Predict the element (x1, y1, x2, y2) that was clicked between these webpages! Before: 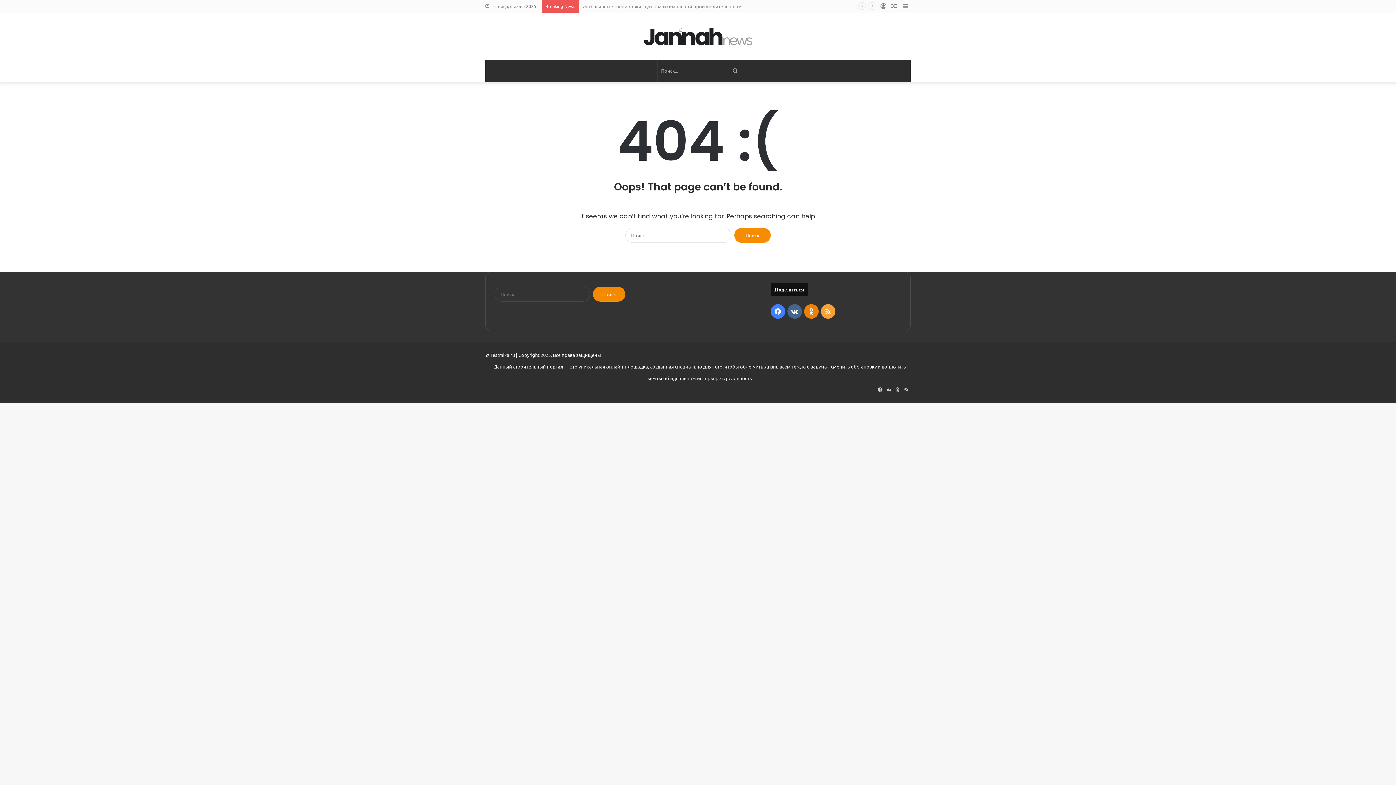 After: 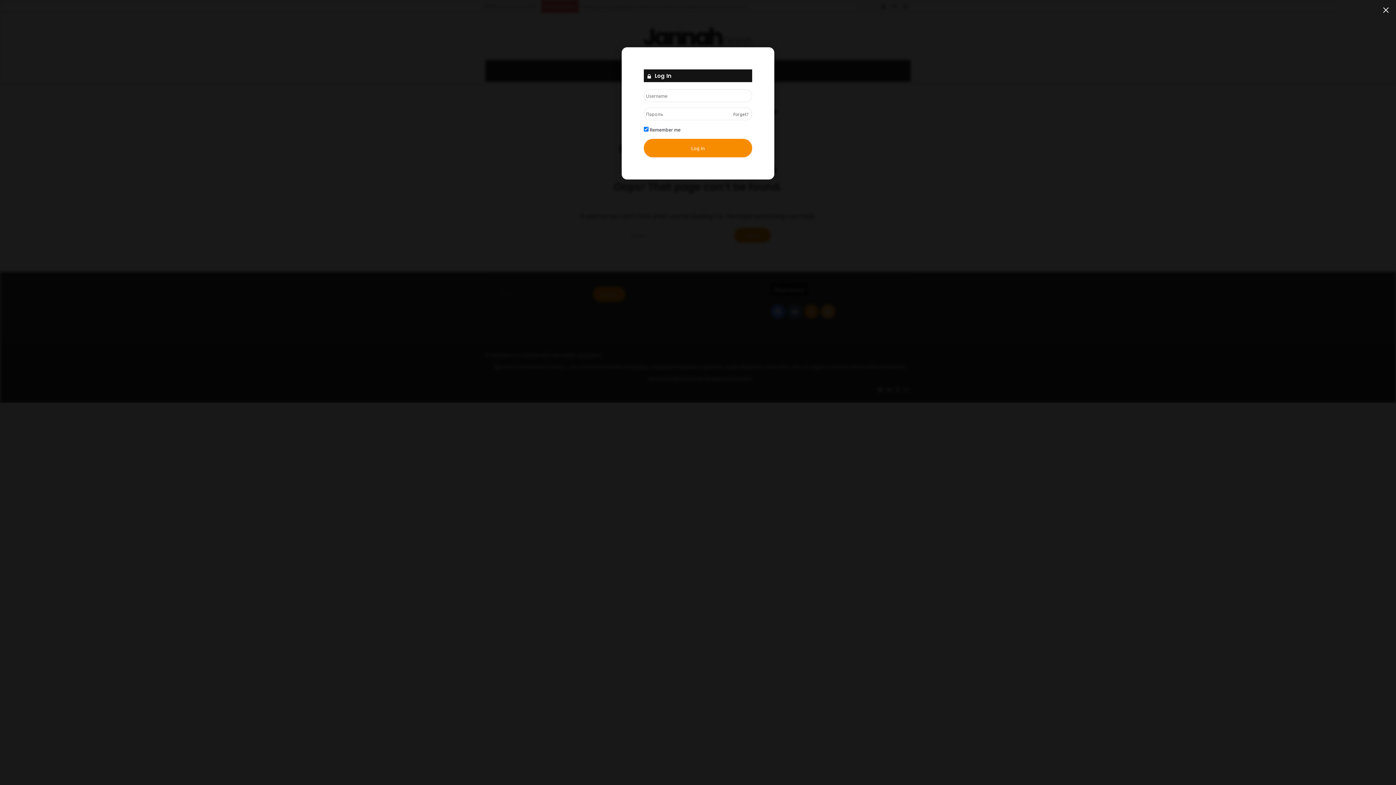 Action: label: Log In bbox: (878, 0, 889, 12)